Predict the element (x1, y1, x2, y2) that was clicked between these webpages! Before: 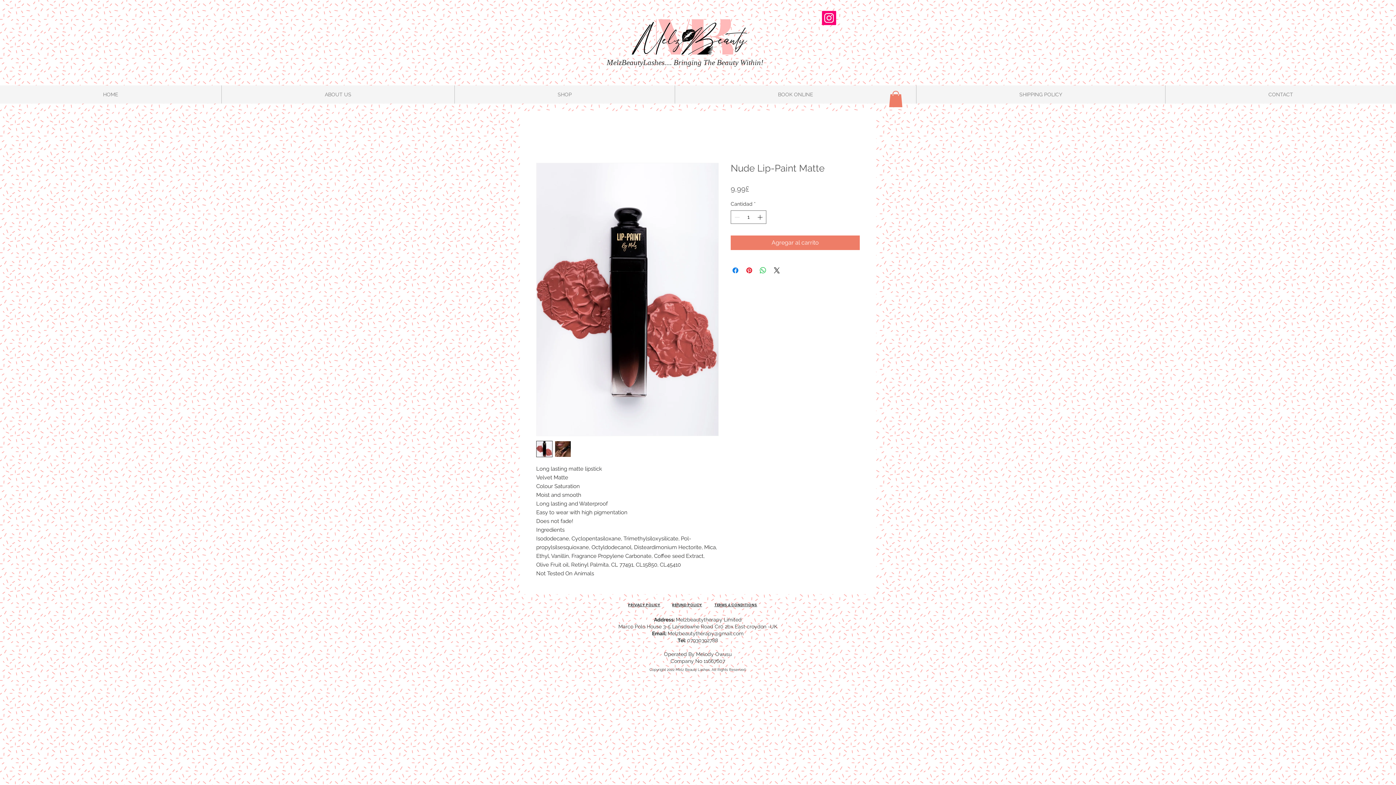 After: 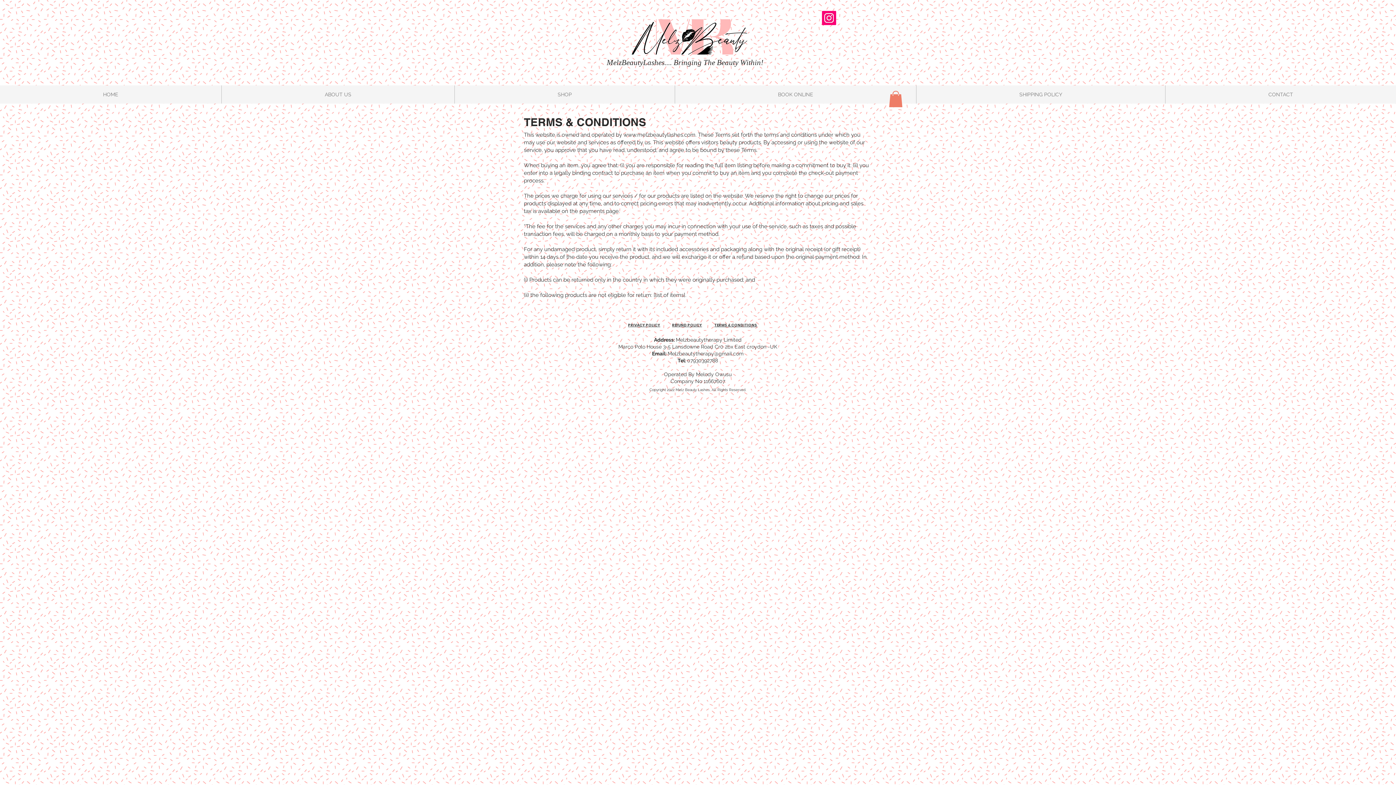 Action: label: TERMS & CONDITIONS bbox: (714, 603, 757, 607)